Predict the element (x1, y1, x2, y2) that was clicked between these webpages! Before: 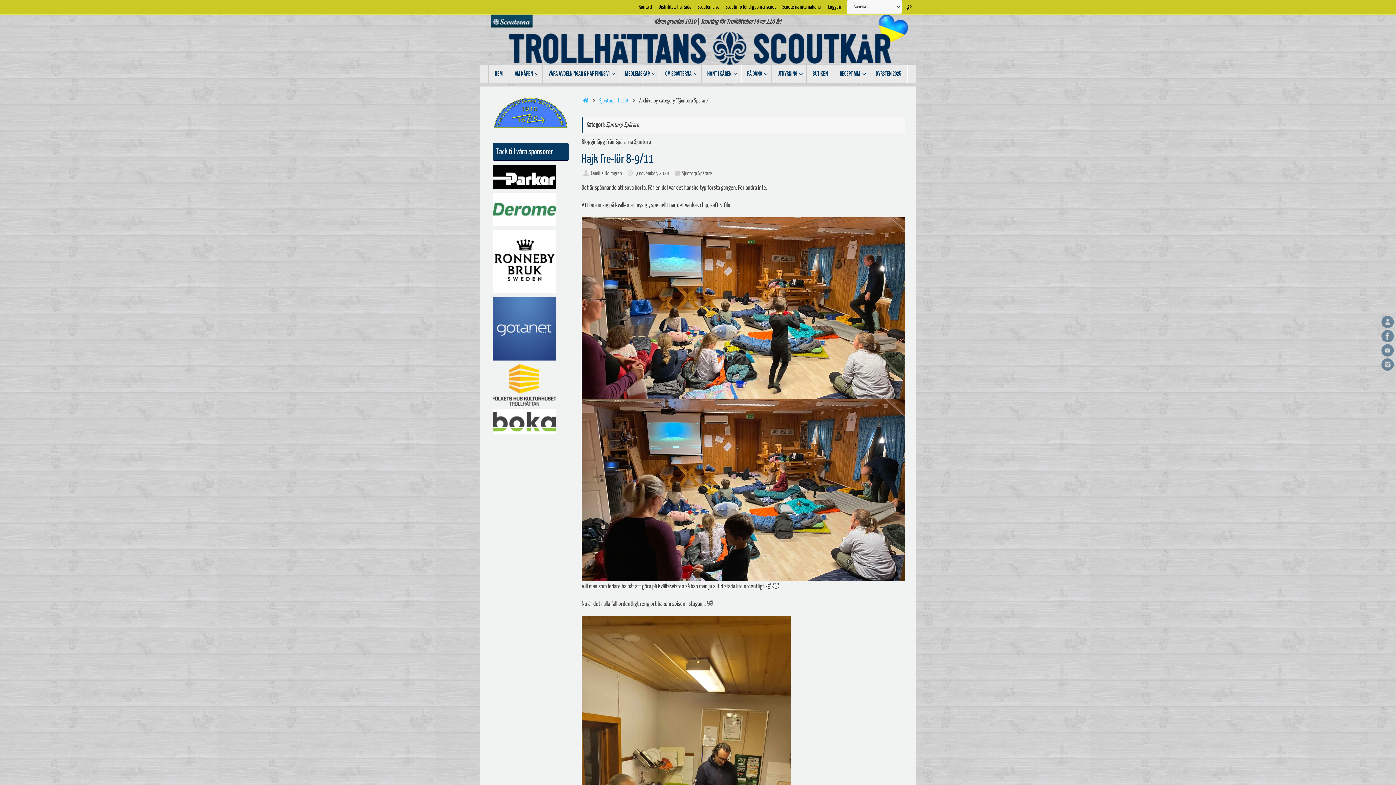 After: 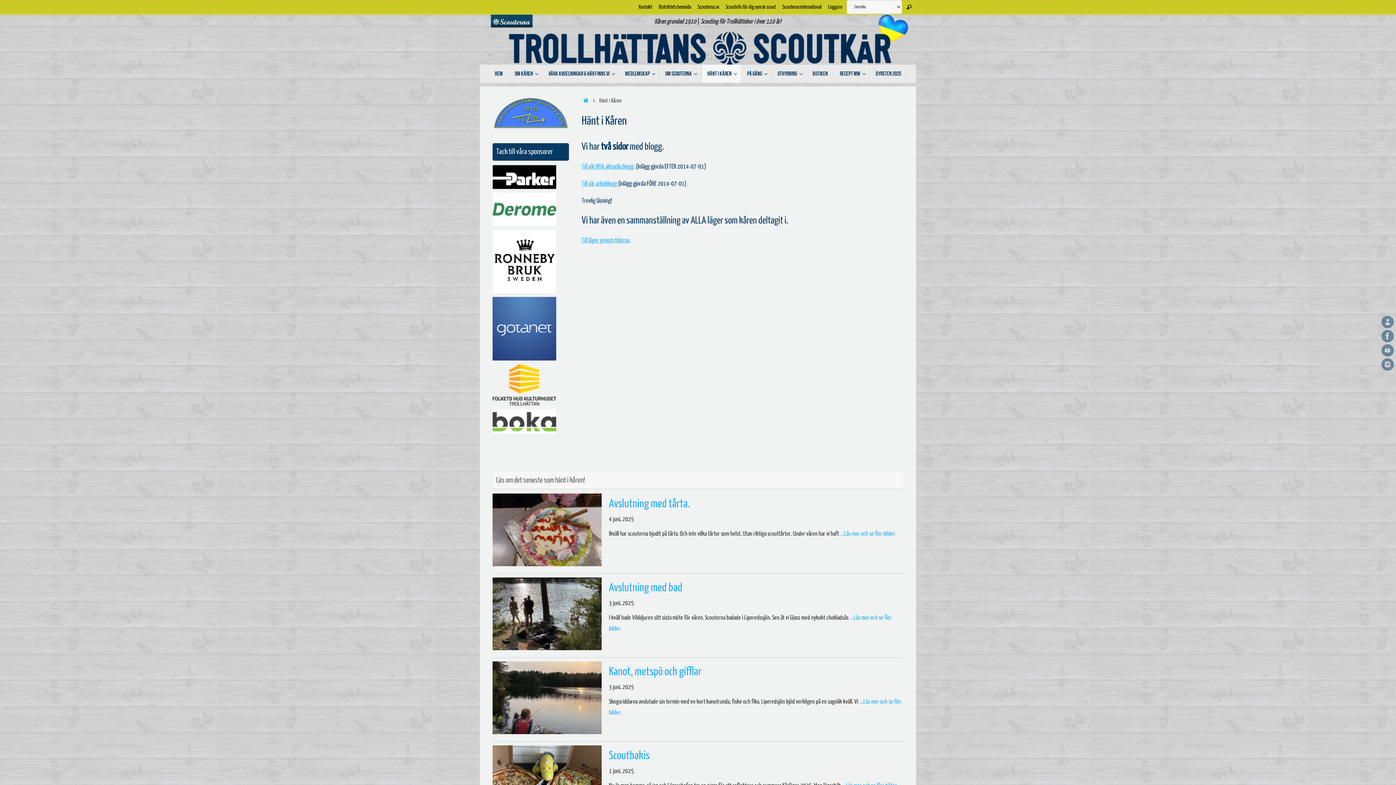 Action: label: Hänt i Kåren bbox: (701, 64, 741, 82)